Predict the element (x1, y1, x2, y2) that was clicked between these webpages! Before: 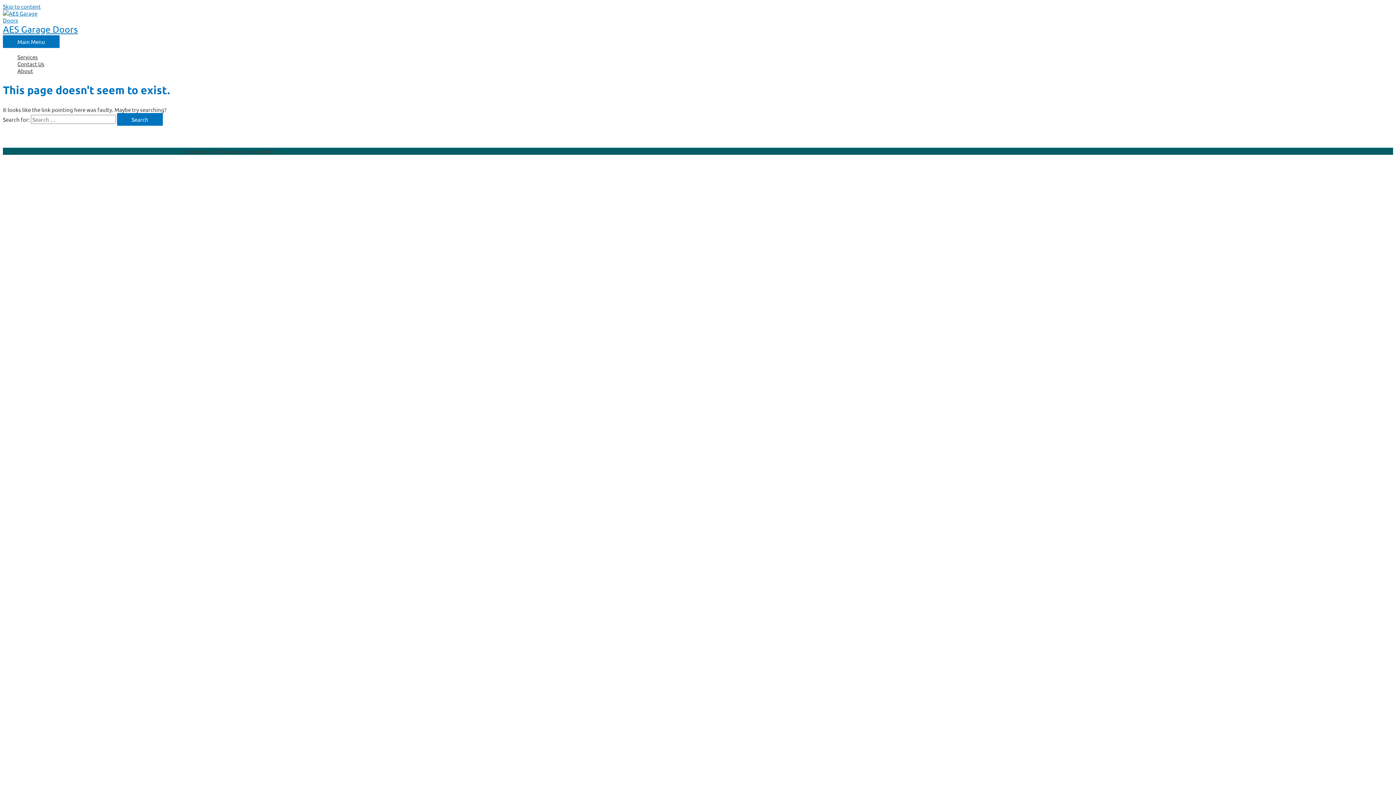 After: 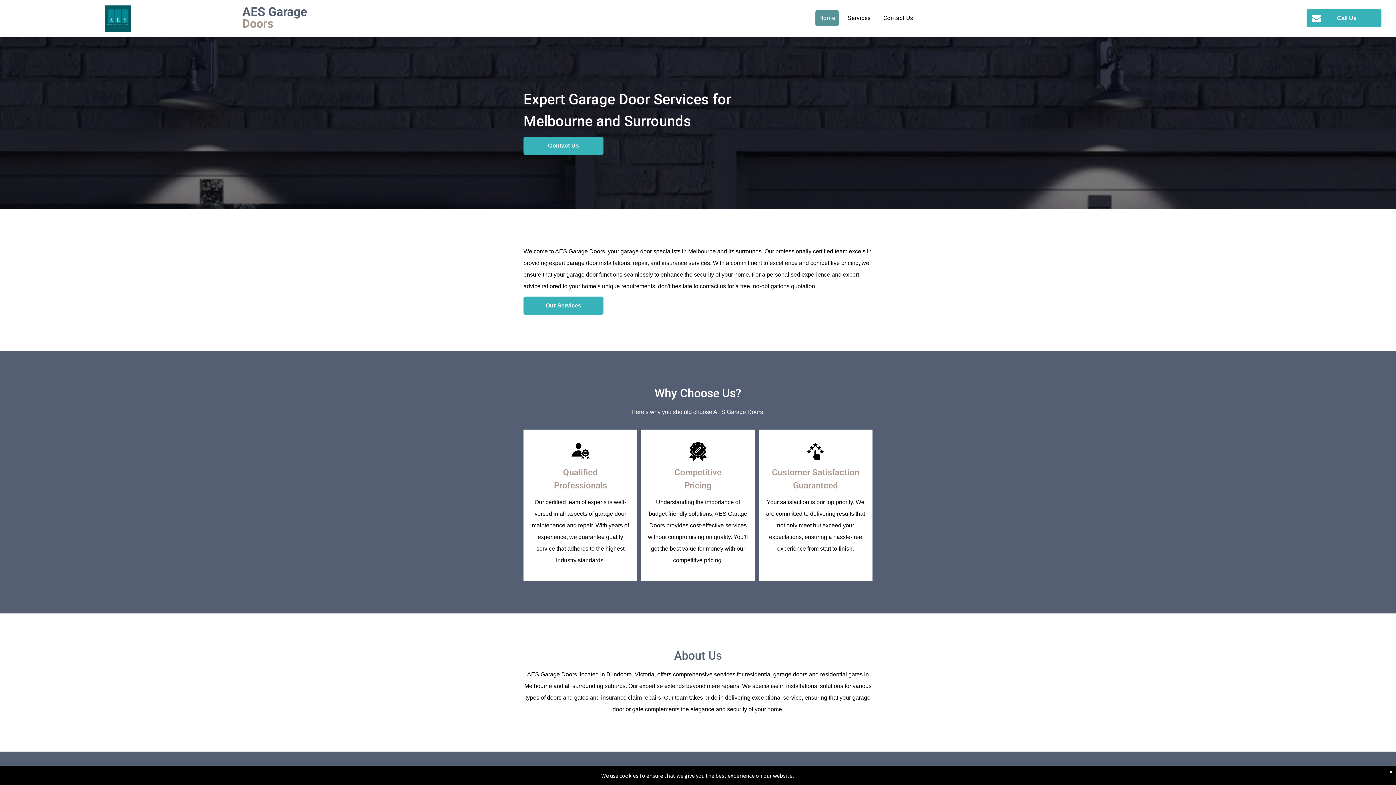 Action: bbox: (17, 67, 453, 74) label: About